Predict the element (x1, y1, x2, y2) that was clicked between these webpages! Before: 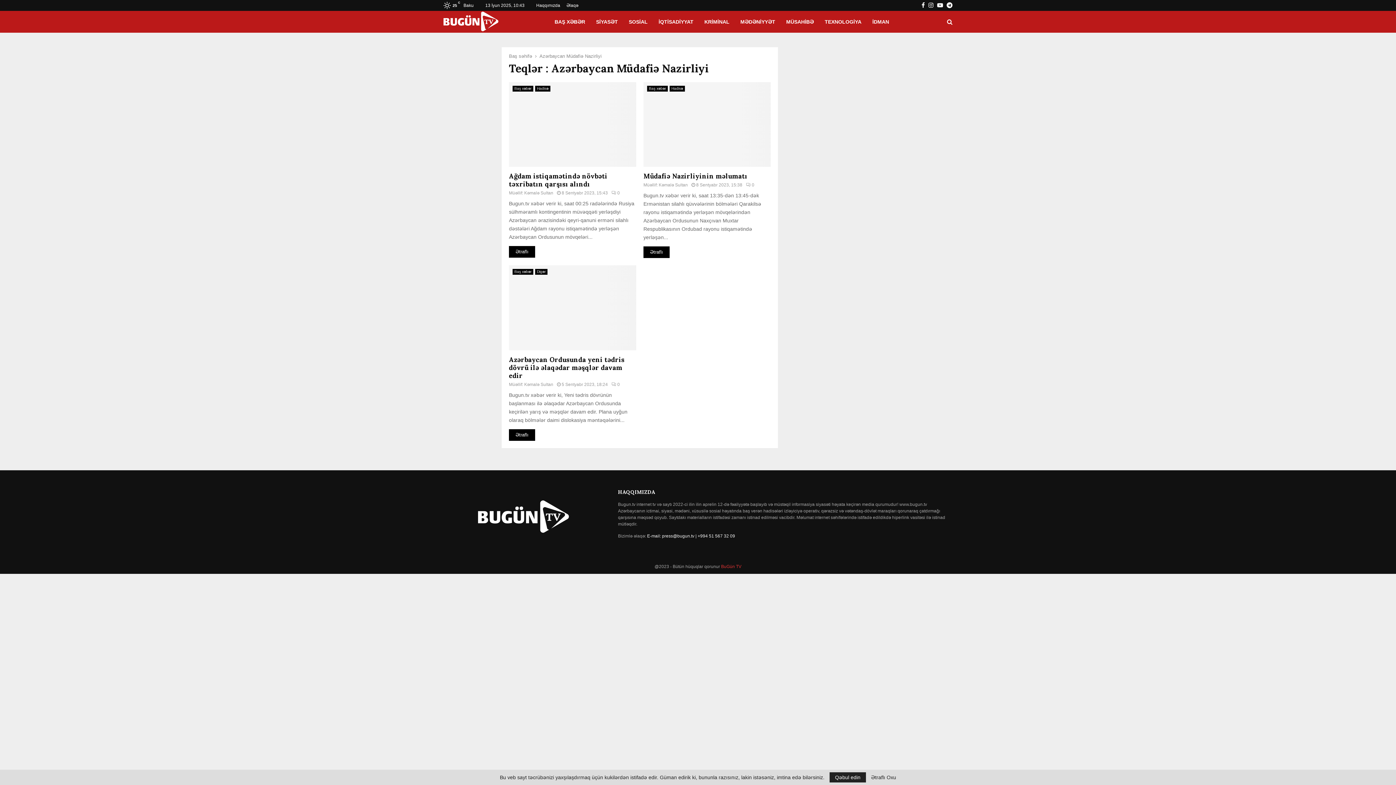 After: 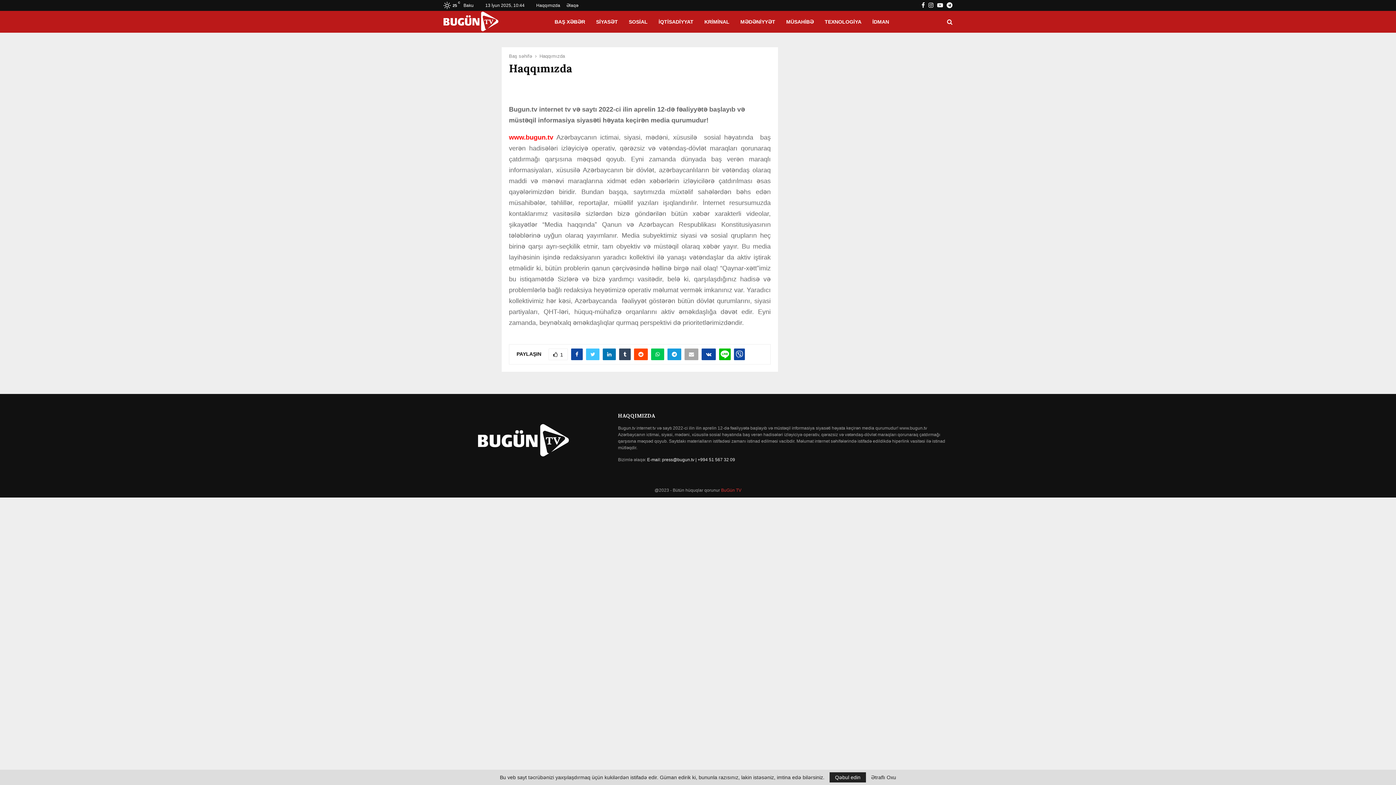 Action: label: Haqqımızda bbox: (536, 0, 560, 10)